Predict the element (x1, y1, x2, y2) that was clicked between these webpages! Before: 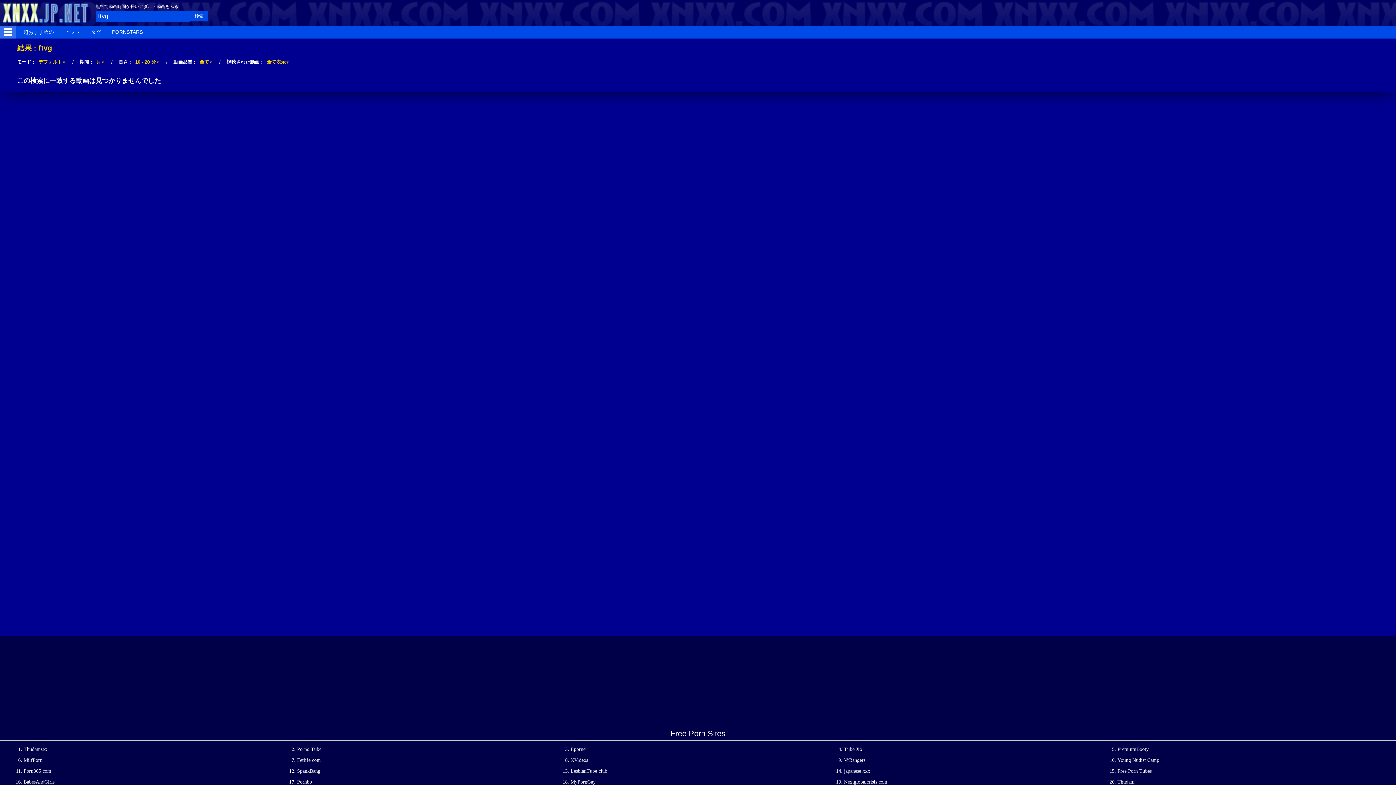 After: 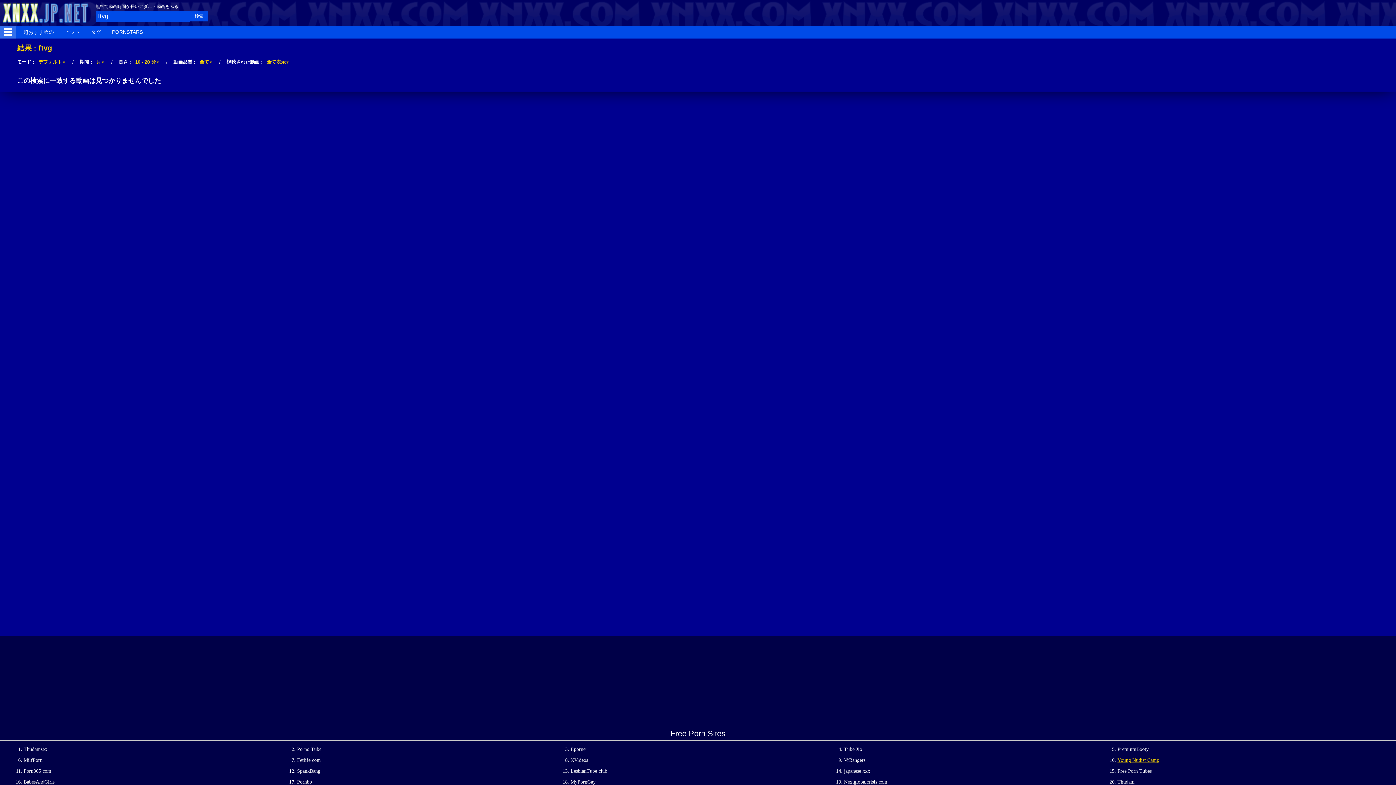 Action: label: Young Nudist Camp bbox: (1117, 757, 1159, 763)